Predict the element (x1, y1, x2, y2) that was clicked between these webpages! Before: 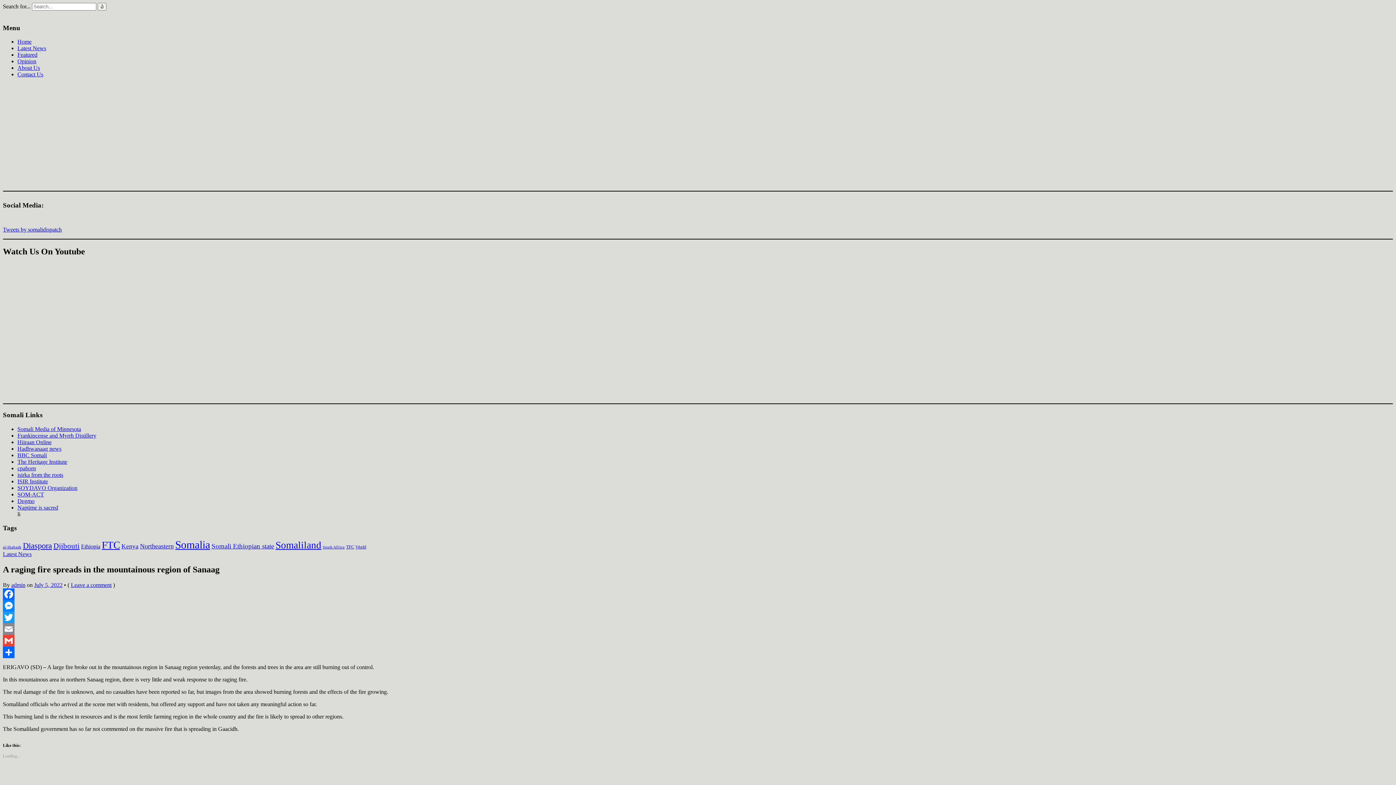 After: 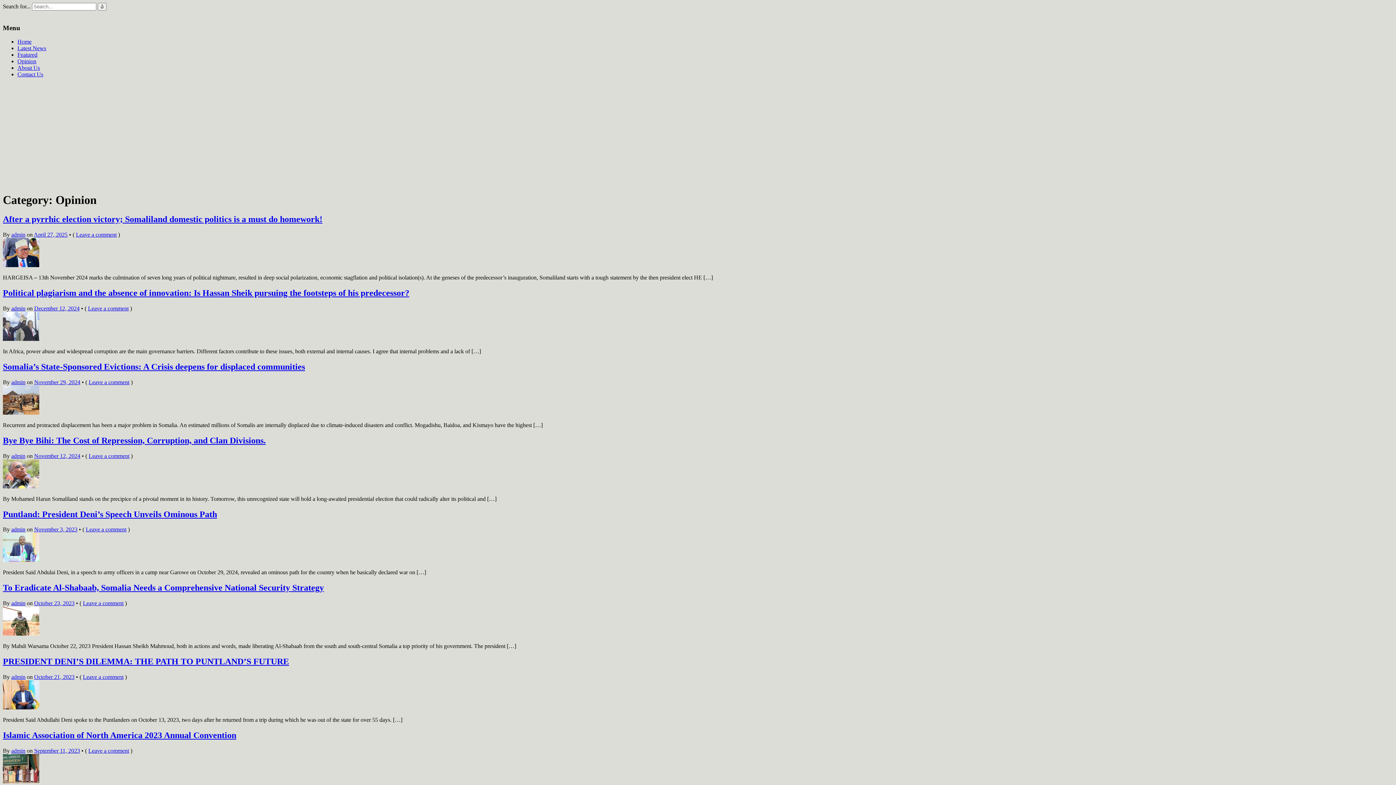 Action: label: Opinion bbox: (17, 58, 36, 64)